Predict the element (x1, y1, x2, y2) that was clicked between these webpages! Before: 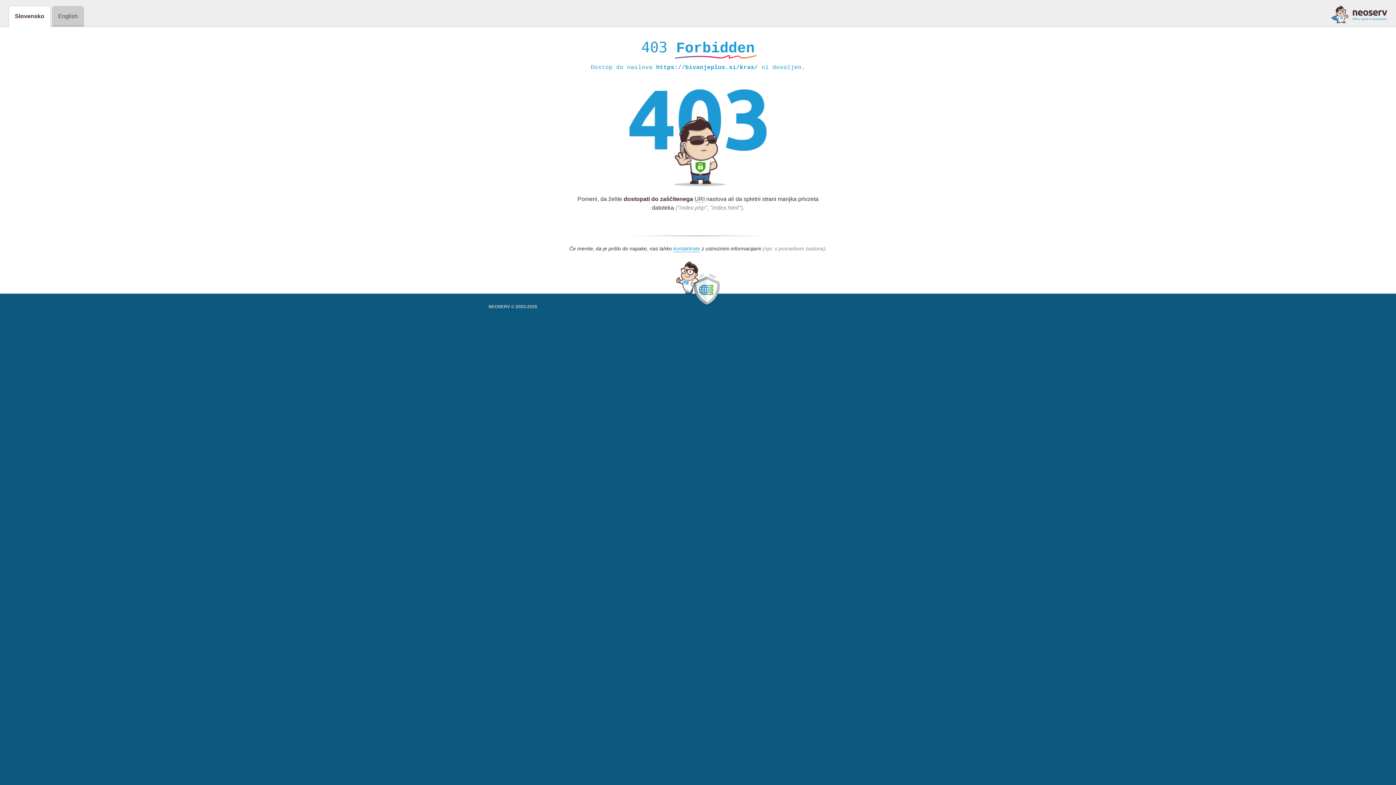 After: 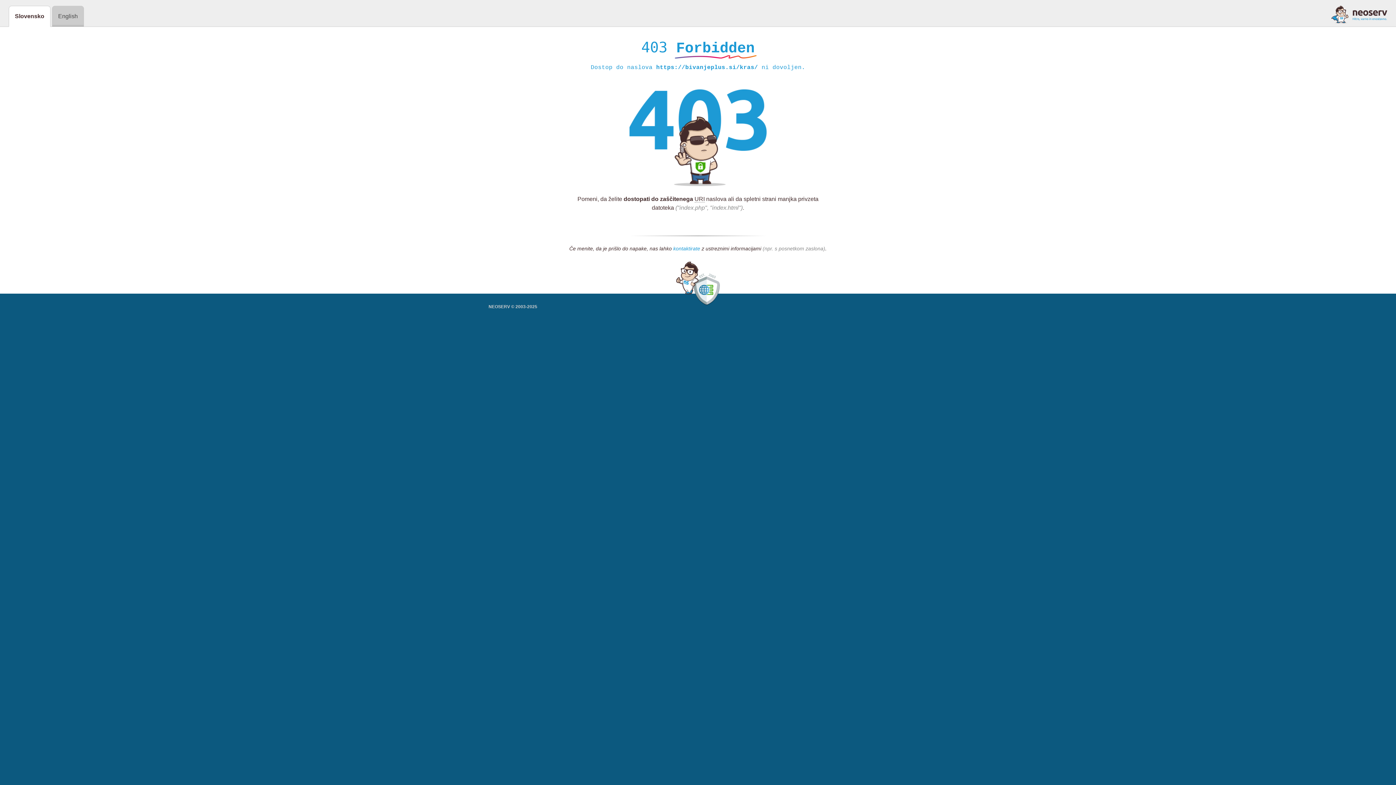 Action: label: kontaktirate bbox: (673, 245, 700, 252)